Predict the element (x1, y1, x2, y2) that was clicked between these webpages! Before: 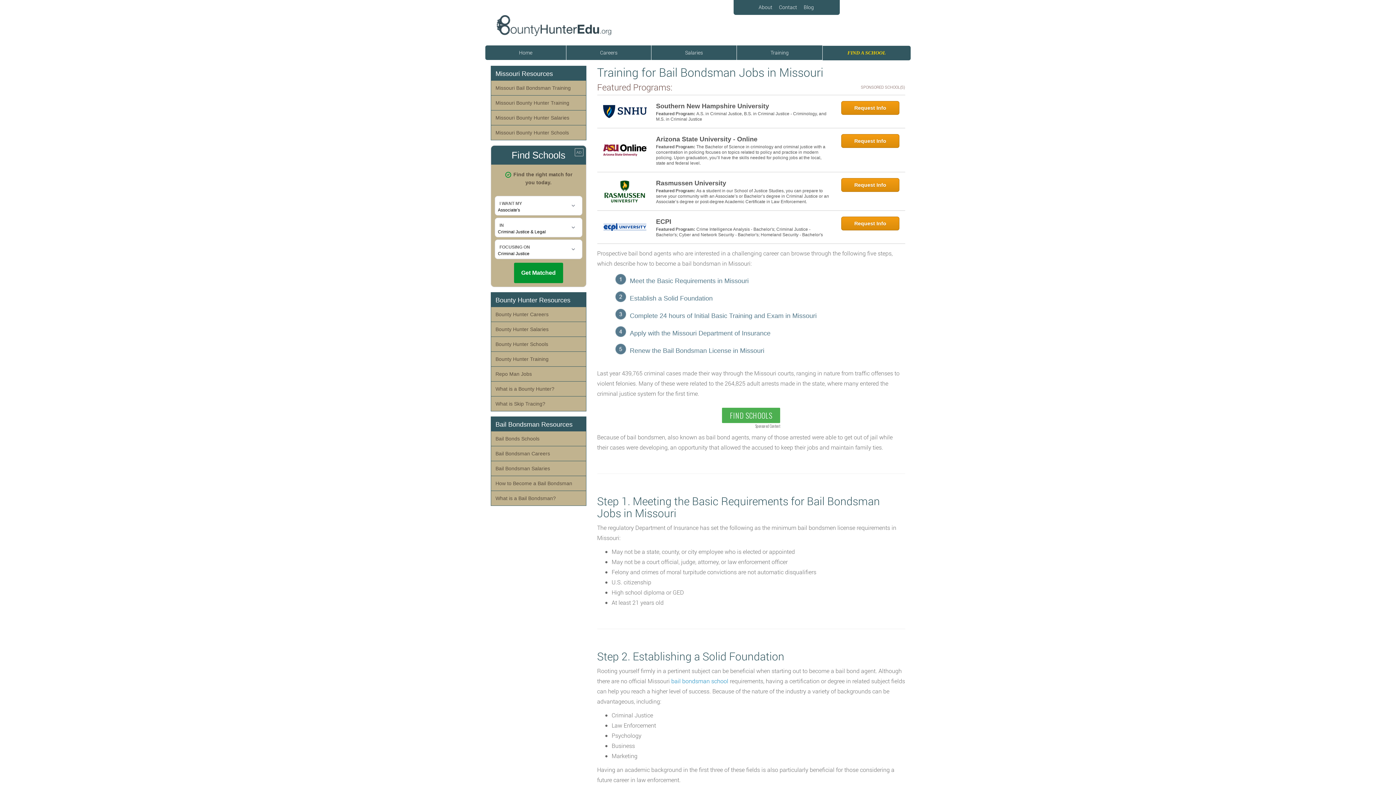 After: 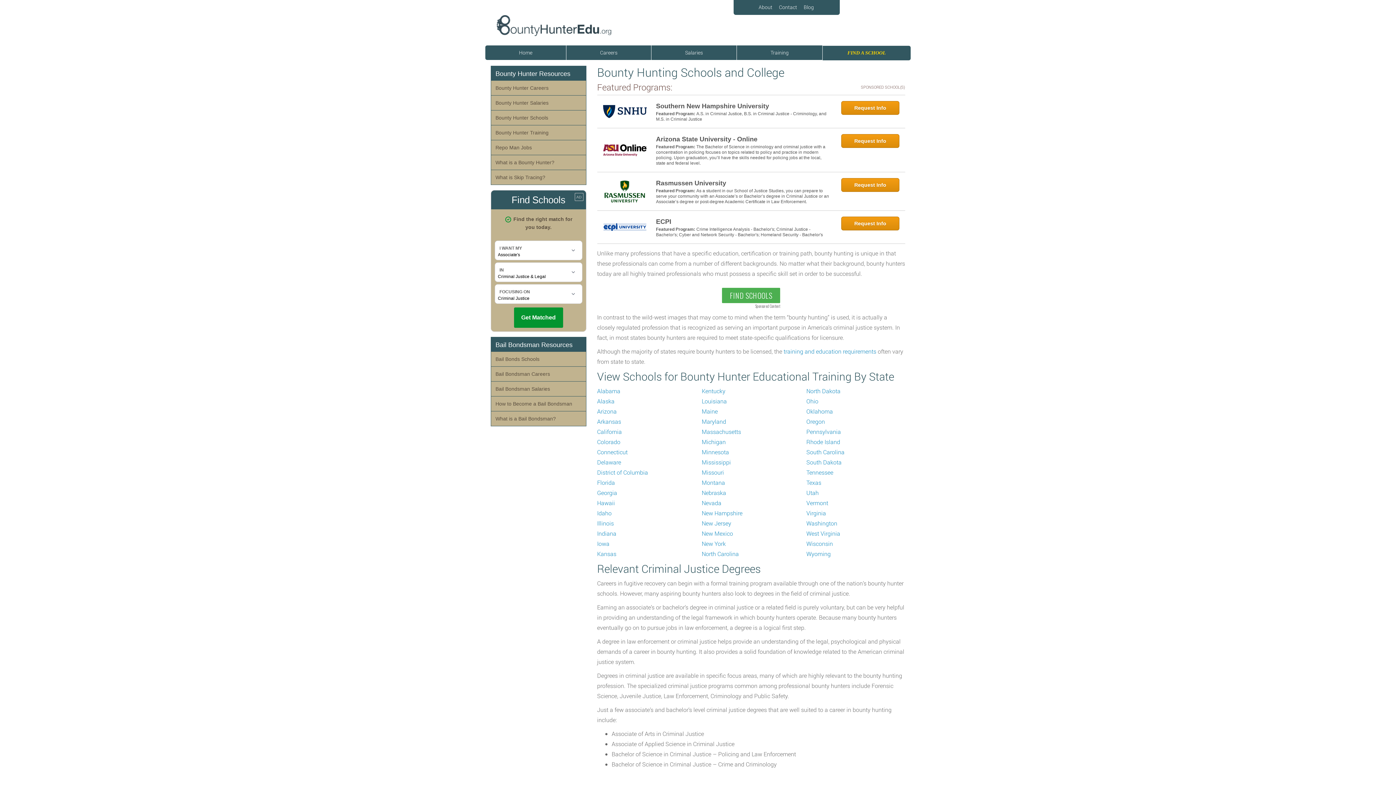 Action: label: Bounty Hunter Schools bbox: (491, 337, 586, 351)